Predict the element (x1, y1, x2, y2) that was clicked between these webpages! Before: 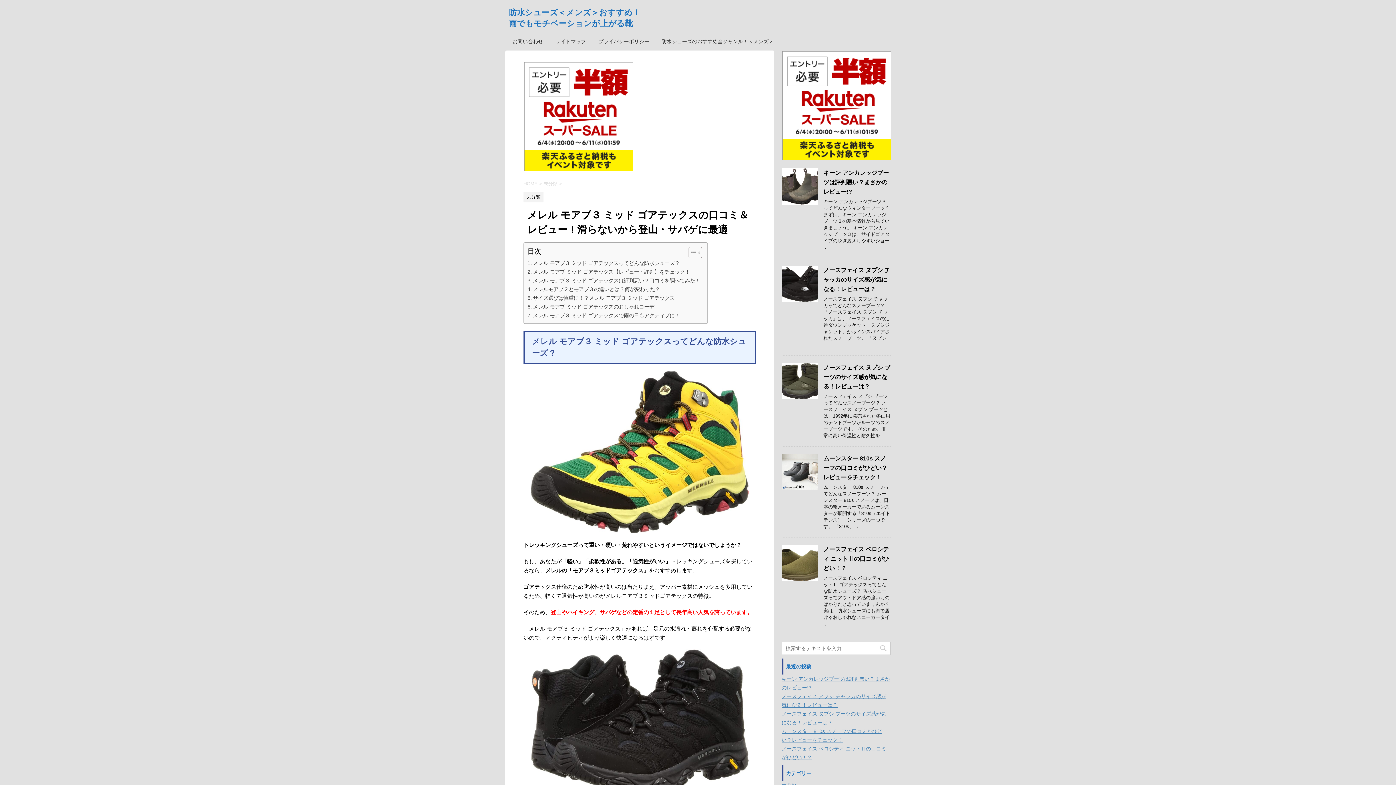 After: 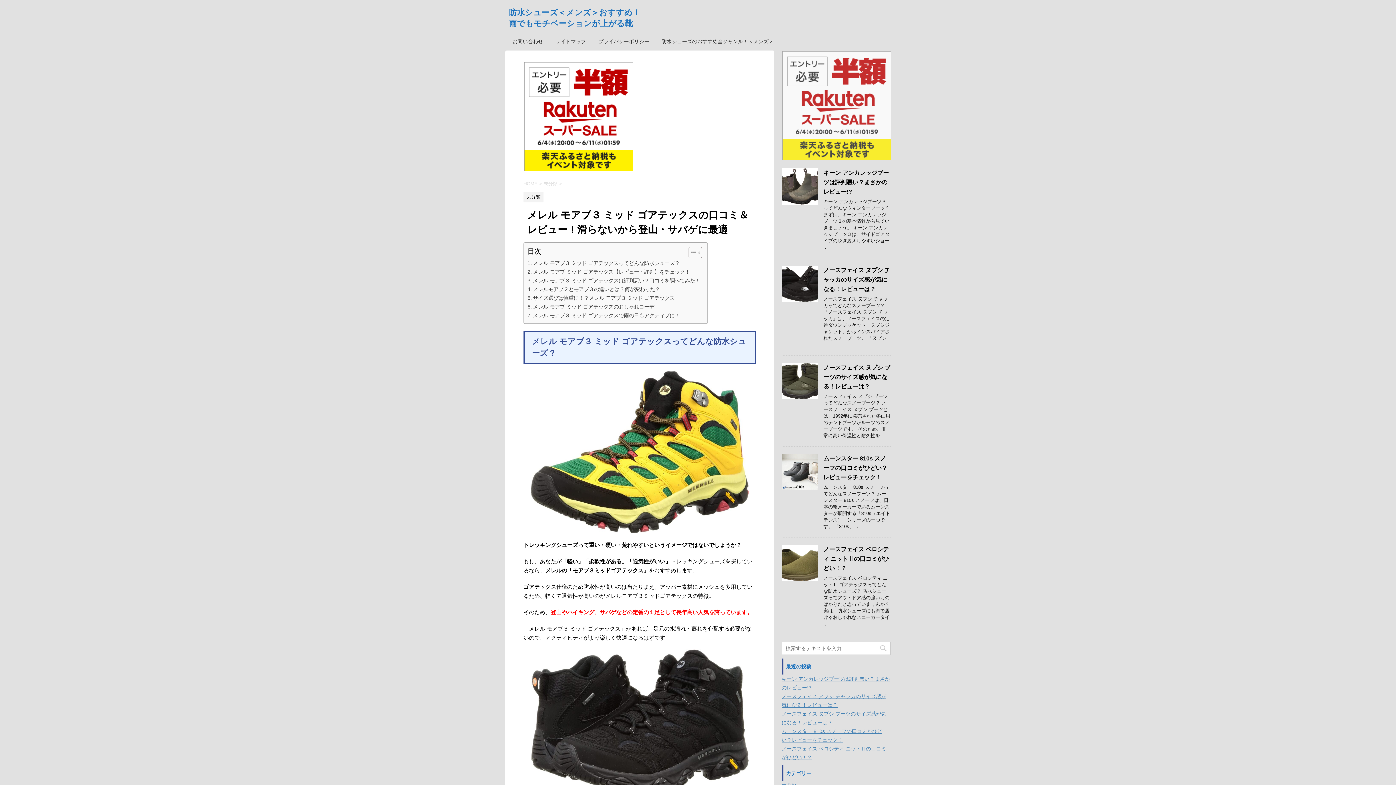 Action: bbox: (781, 154, 892, 160)